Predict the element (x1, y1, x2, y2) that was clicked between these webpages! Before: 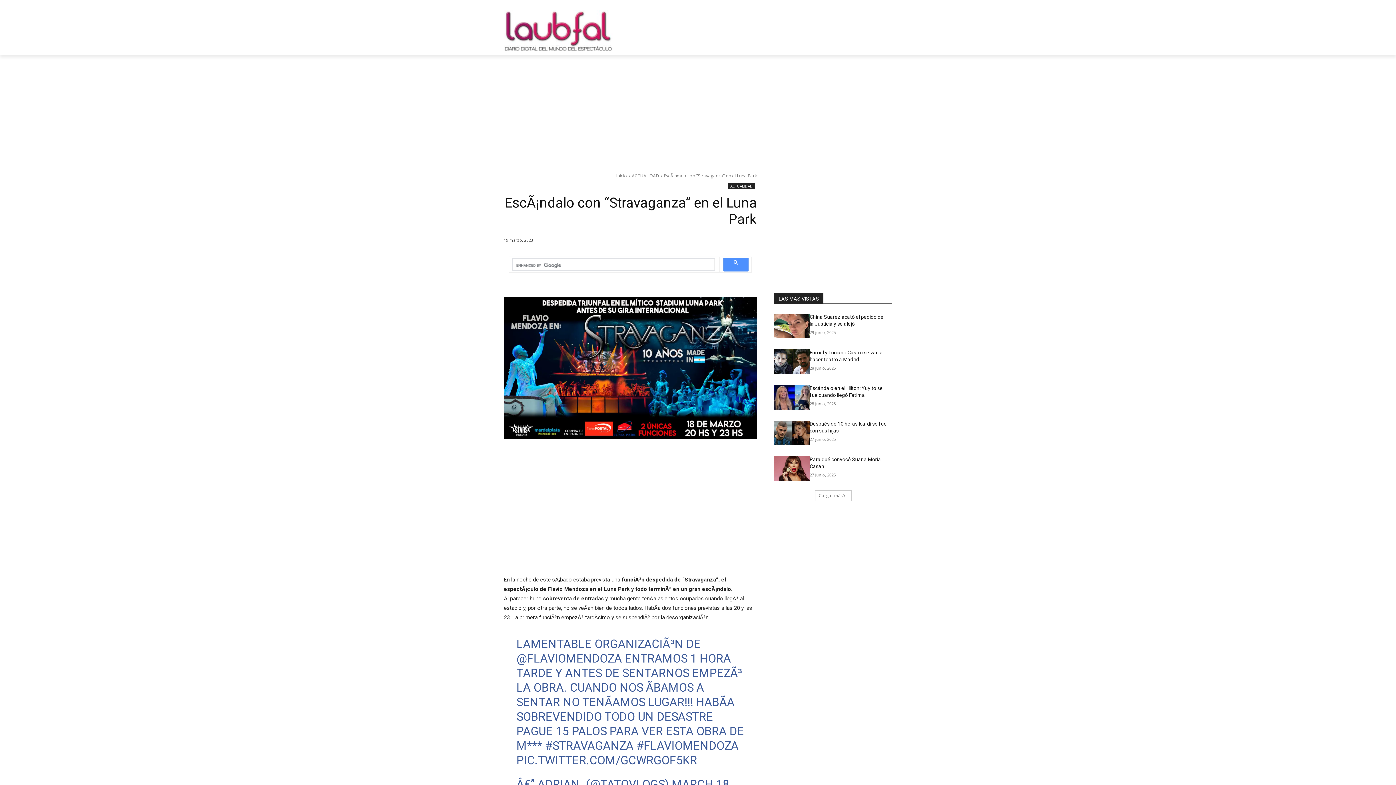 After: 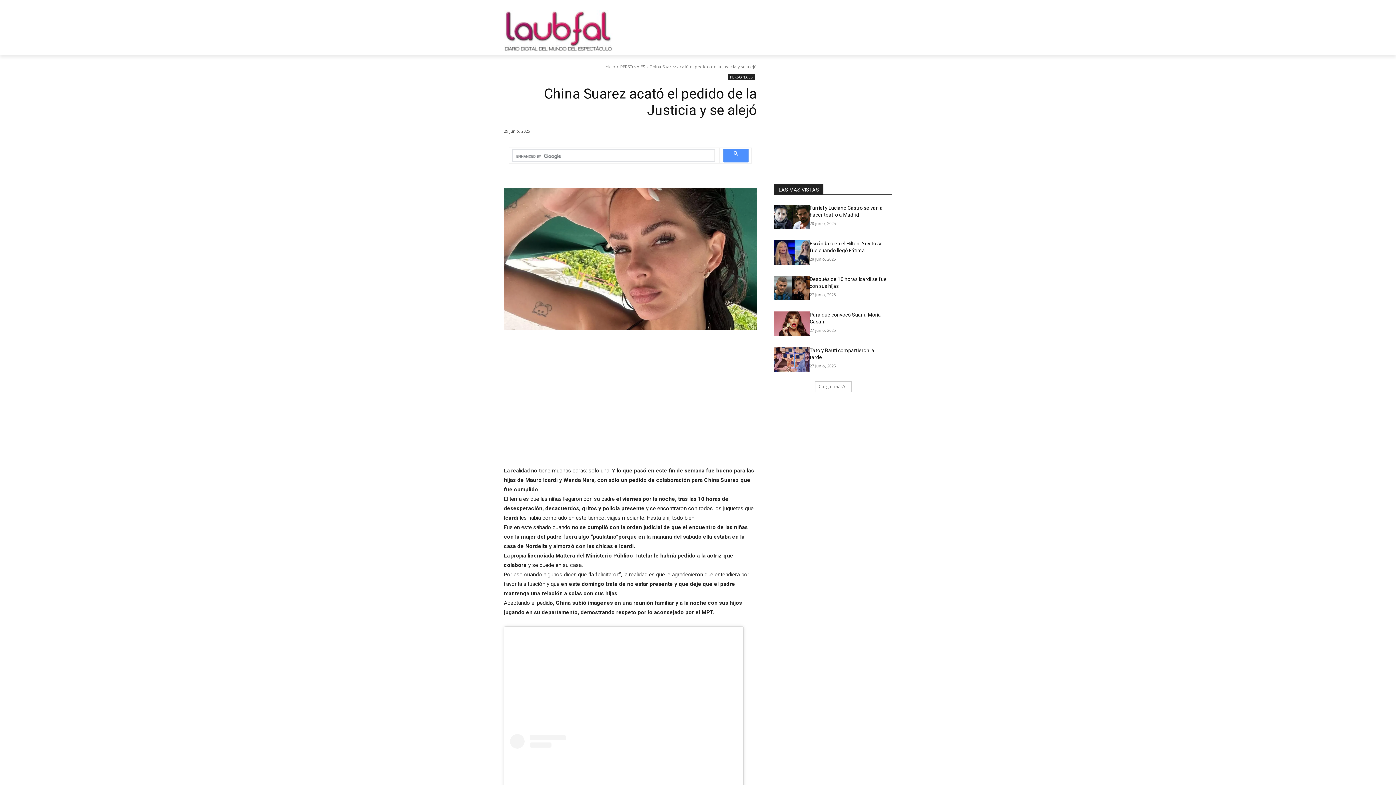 Action: bbox: (774, 313, 809, 338)